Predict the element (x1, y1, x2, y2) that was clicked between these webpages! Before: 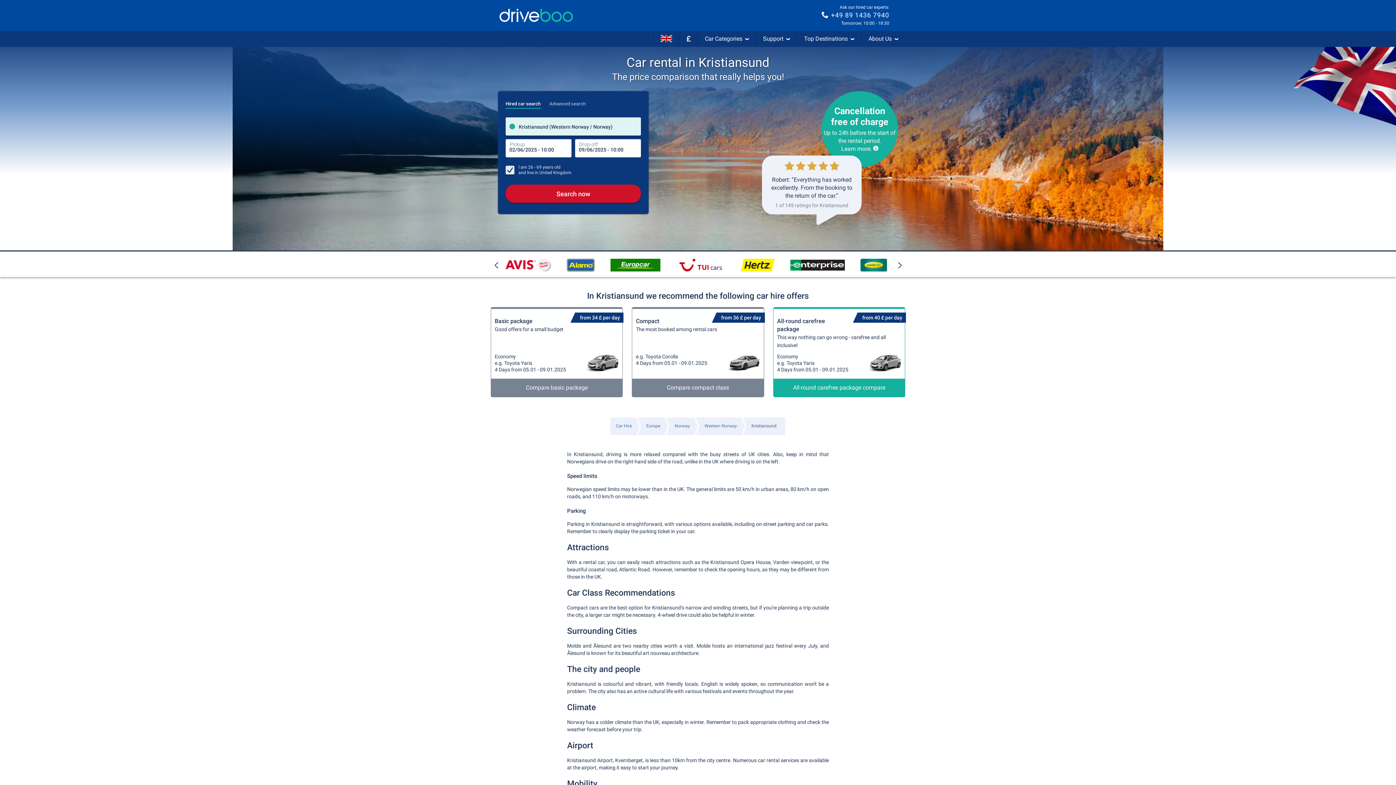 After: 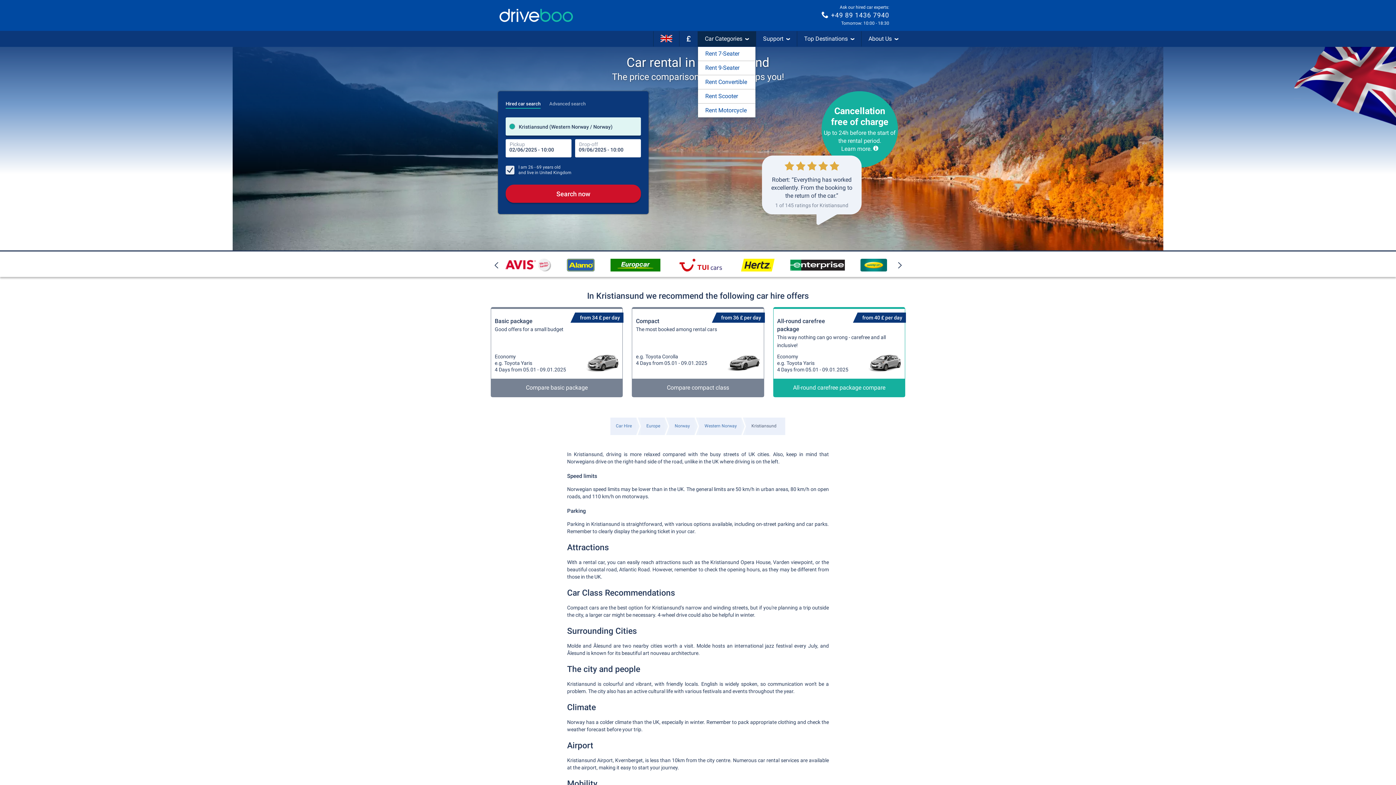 Action: bbox: (698, 31, 756, 46) label: Car Categories